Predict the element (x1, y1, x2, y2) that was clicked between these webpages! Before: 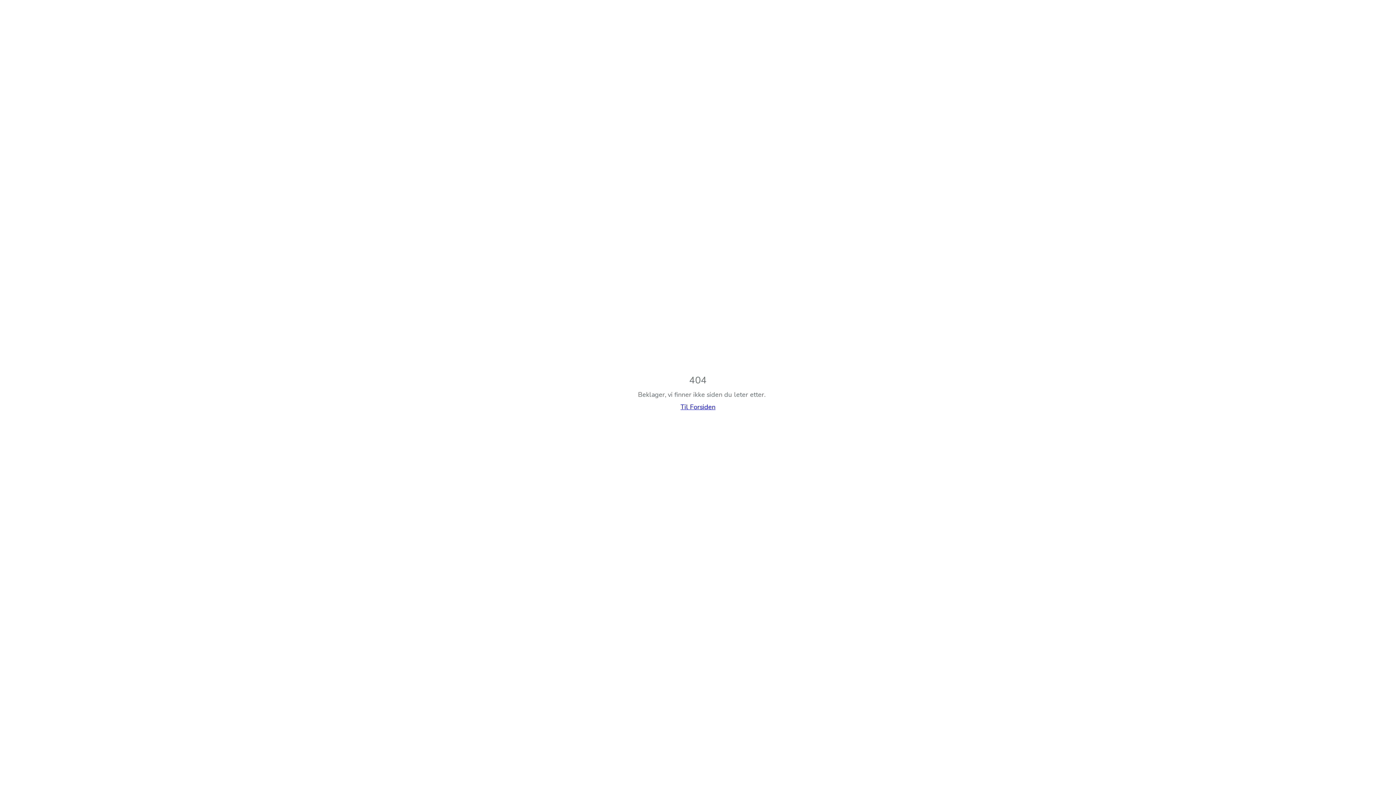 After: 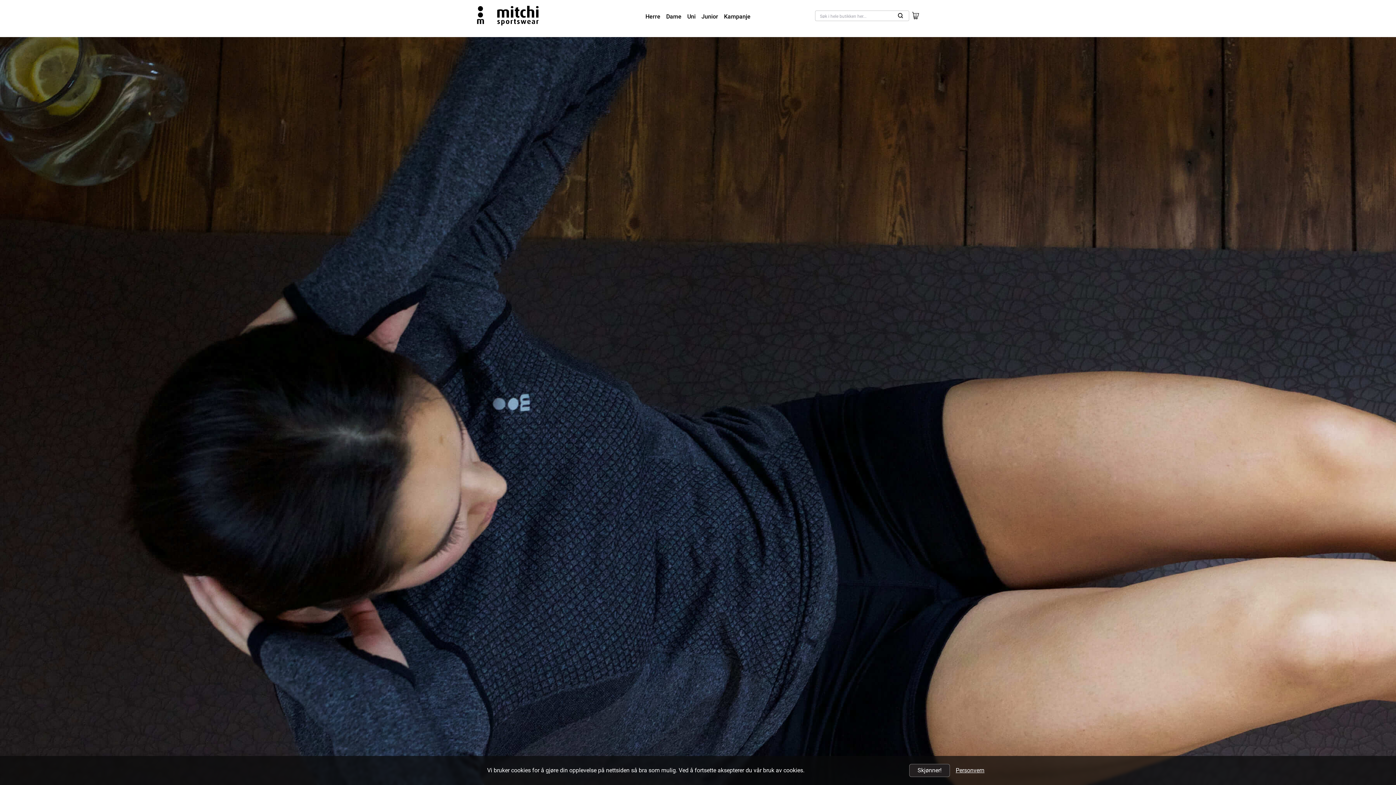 Action: bbox: (680, 402, 715, 411) label: Til Forsiden